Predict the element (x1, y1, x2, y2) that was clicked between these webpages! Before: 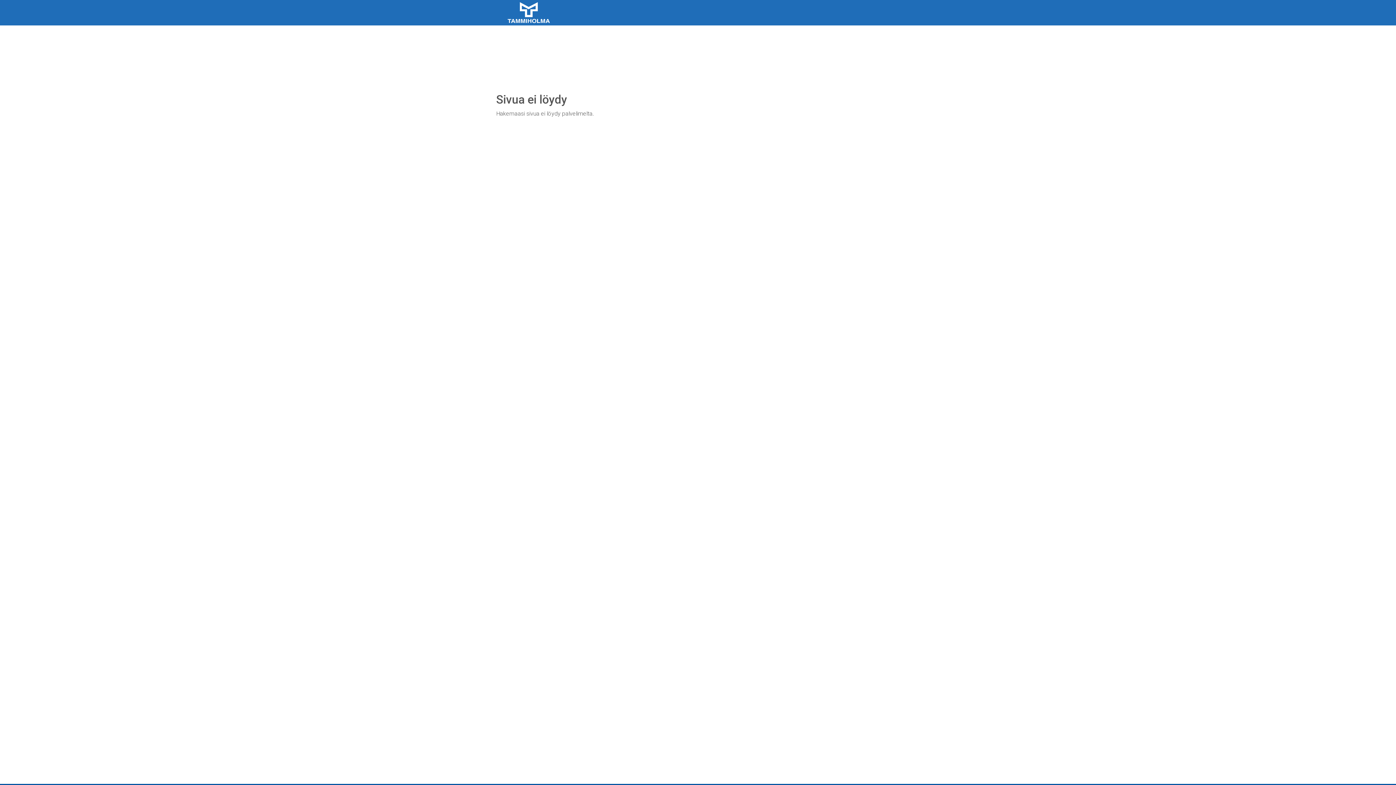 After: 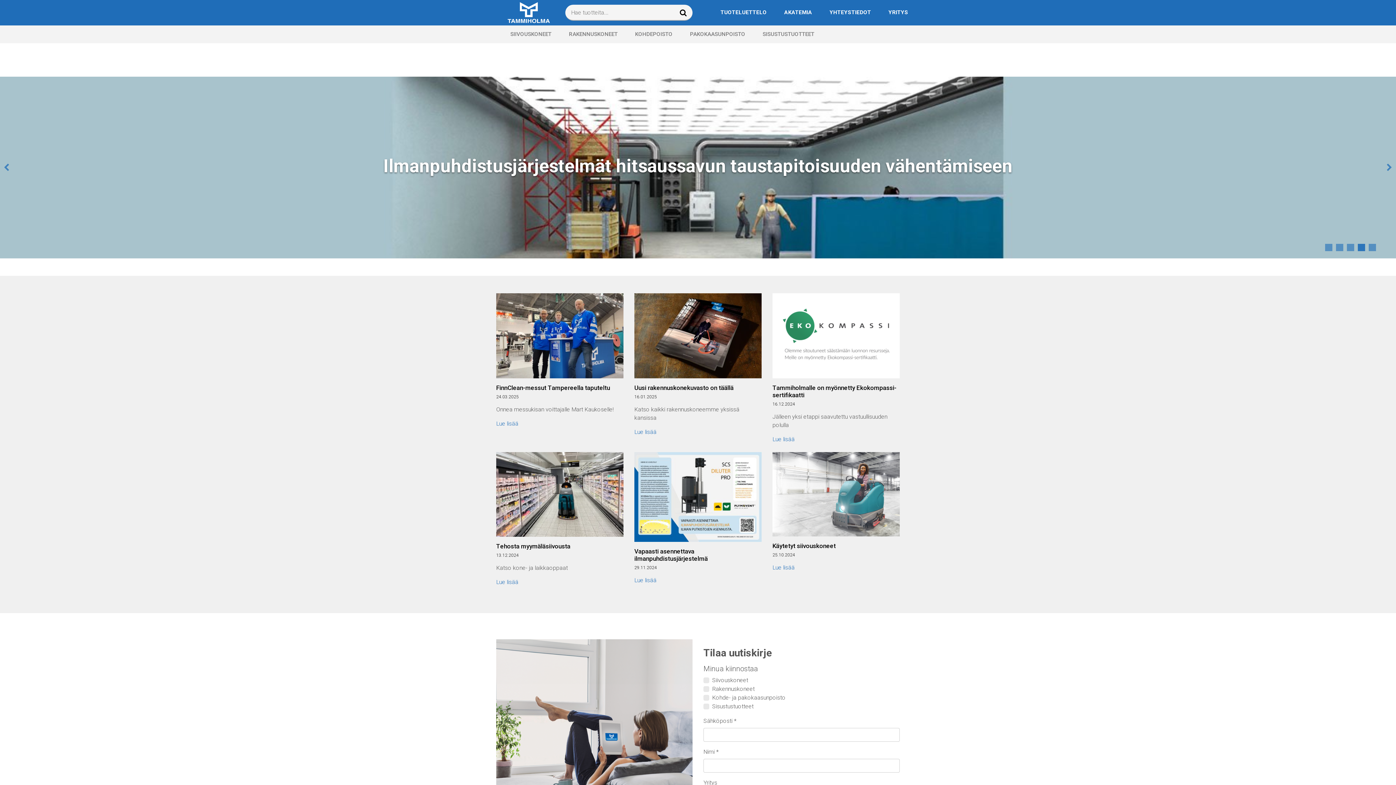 Action: label: Tammiholma bbox: (507, 8, 550, 15)